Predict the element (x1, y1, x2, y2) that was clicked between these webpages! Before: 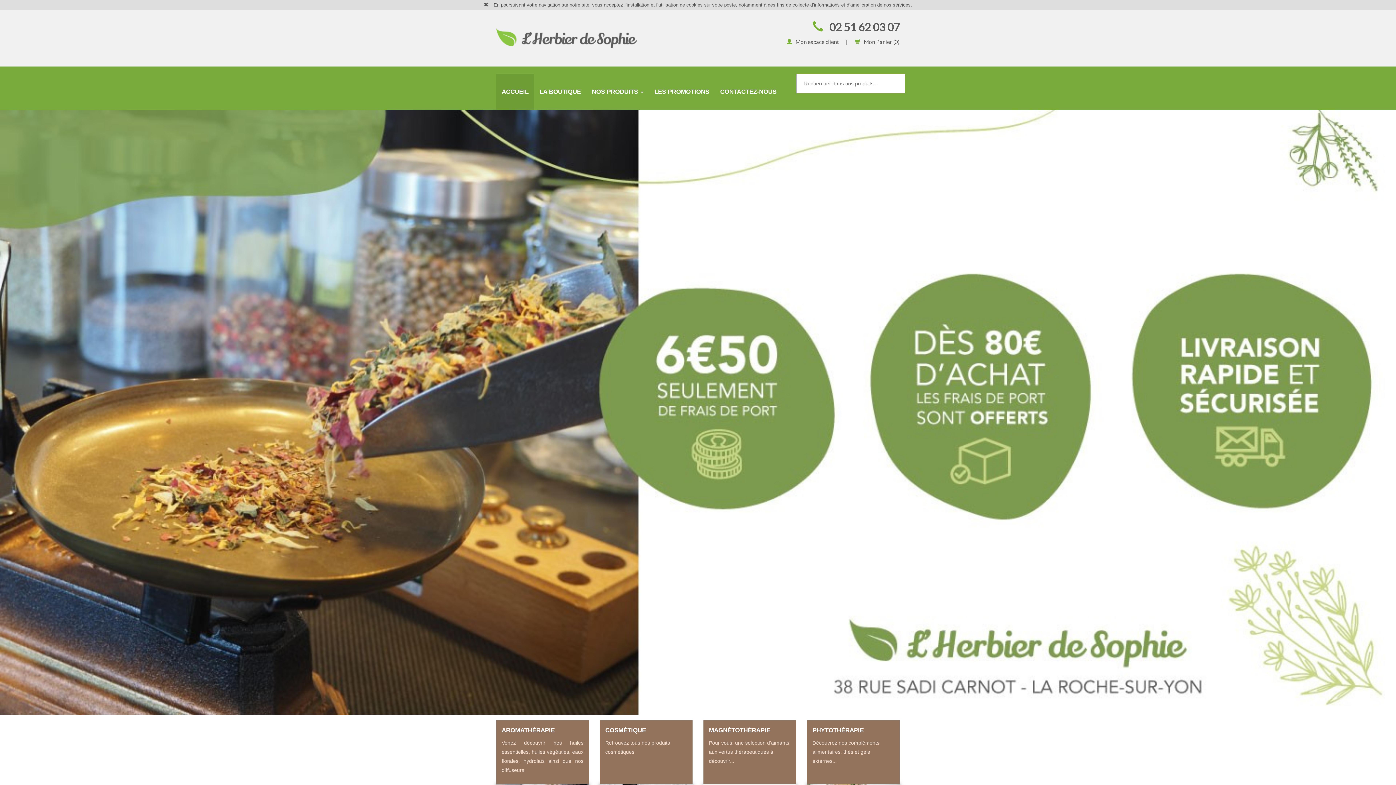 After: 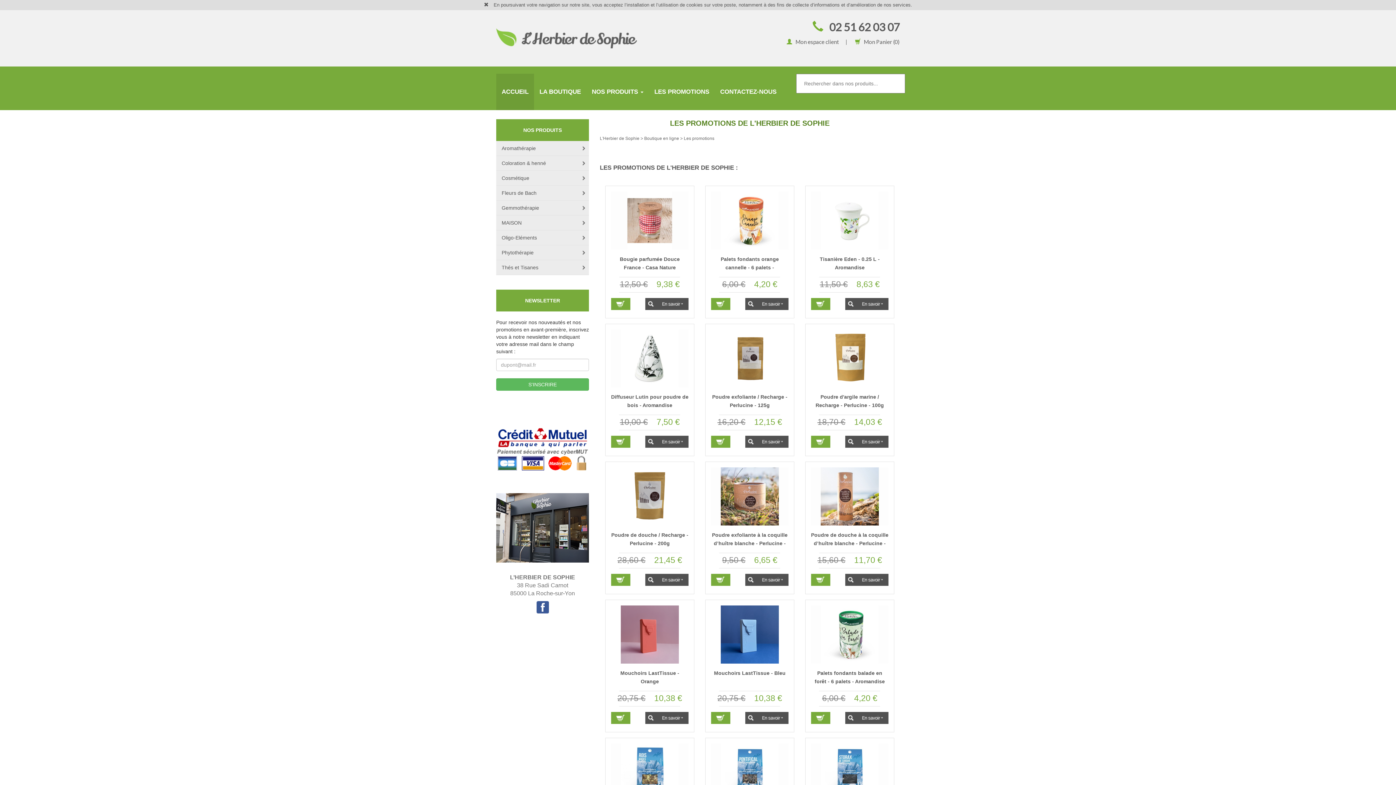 Action: label: LES PROMOTIONS bbox: (649, 73, 714, 110)